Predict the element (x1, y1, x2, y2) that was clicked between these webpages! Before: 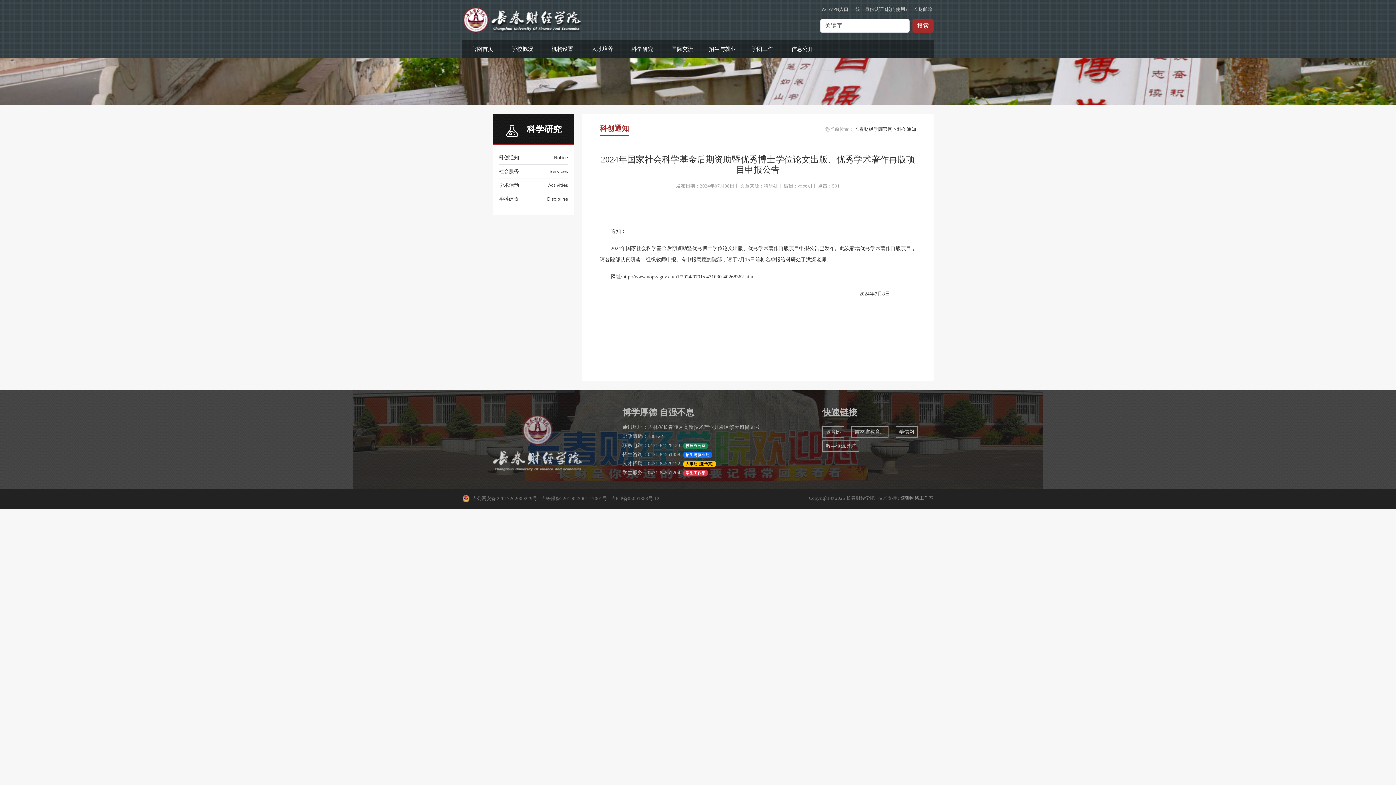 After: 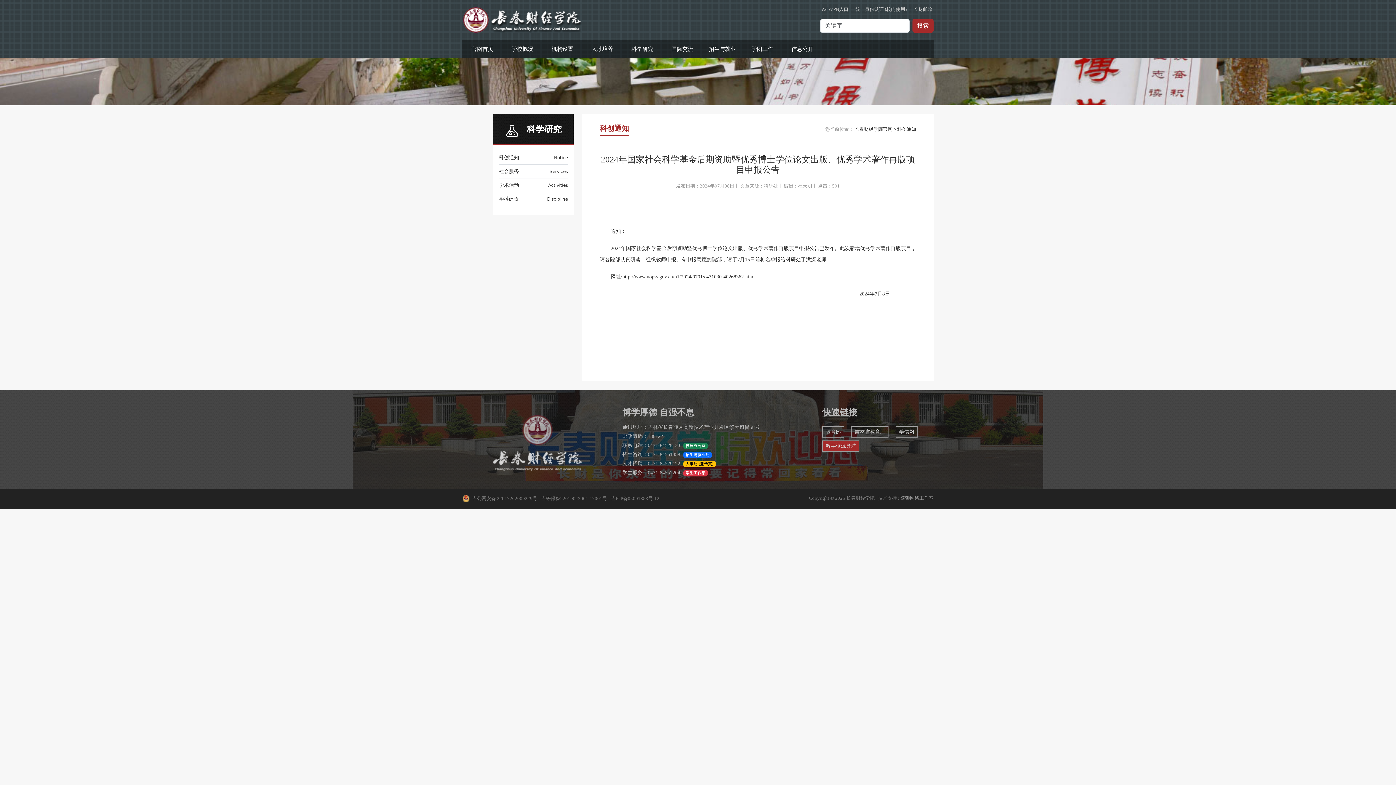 Action: bbox: (822, 440, 859, 452) label: 数字资源导航